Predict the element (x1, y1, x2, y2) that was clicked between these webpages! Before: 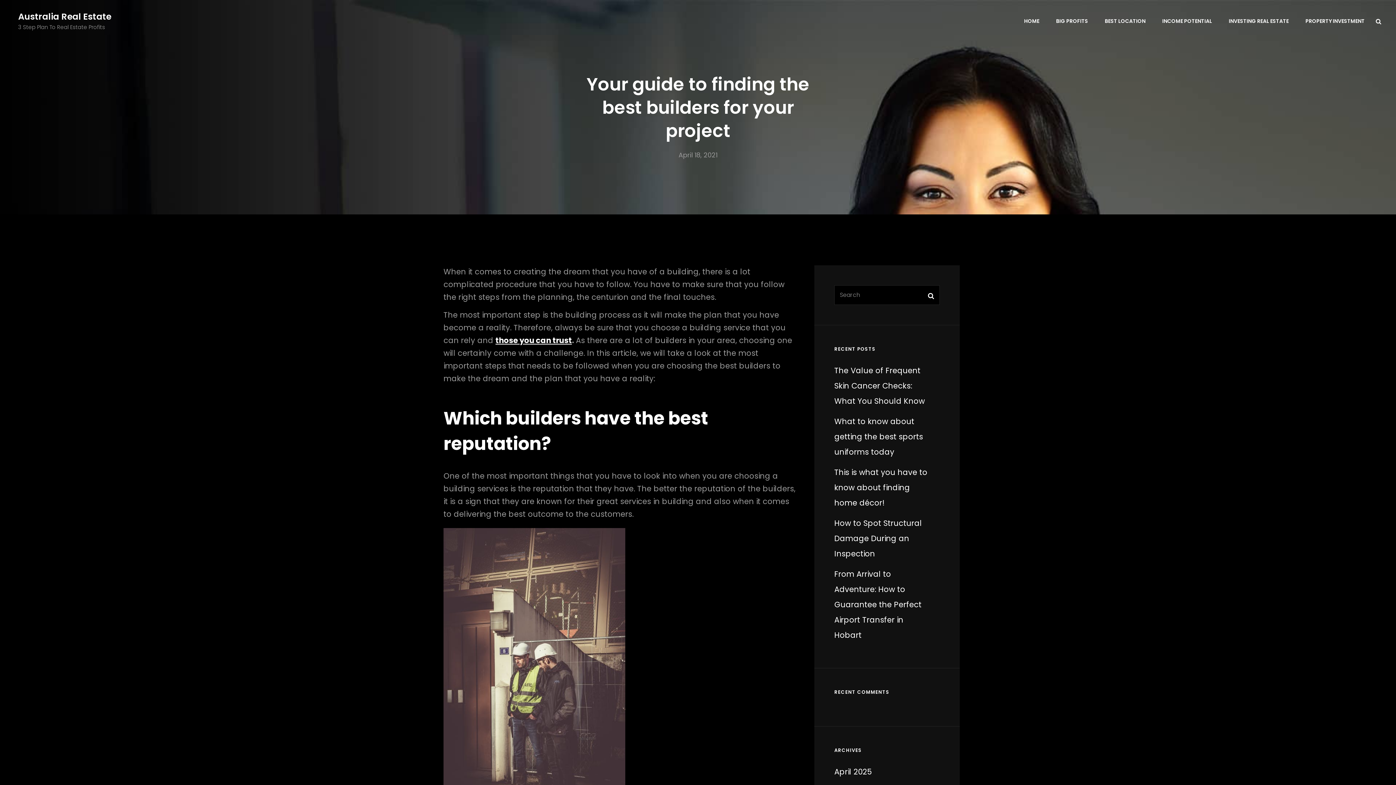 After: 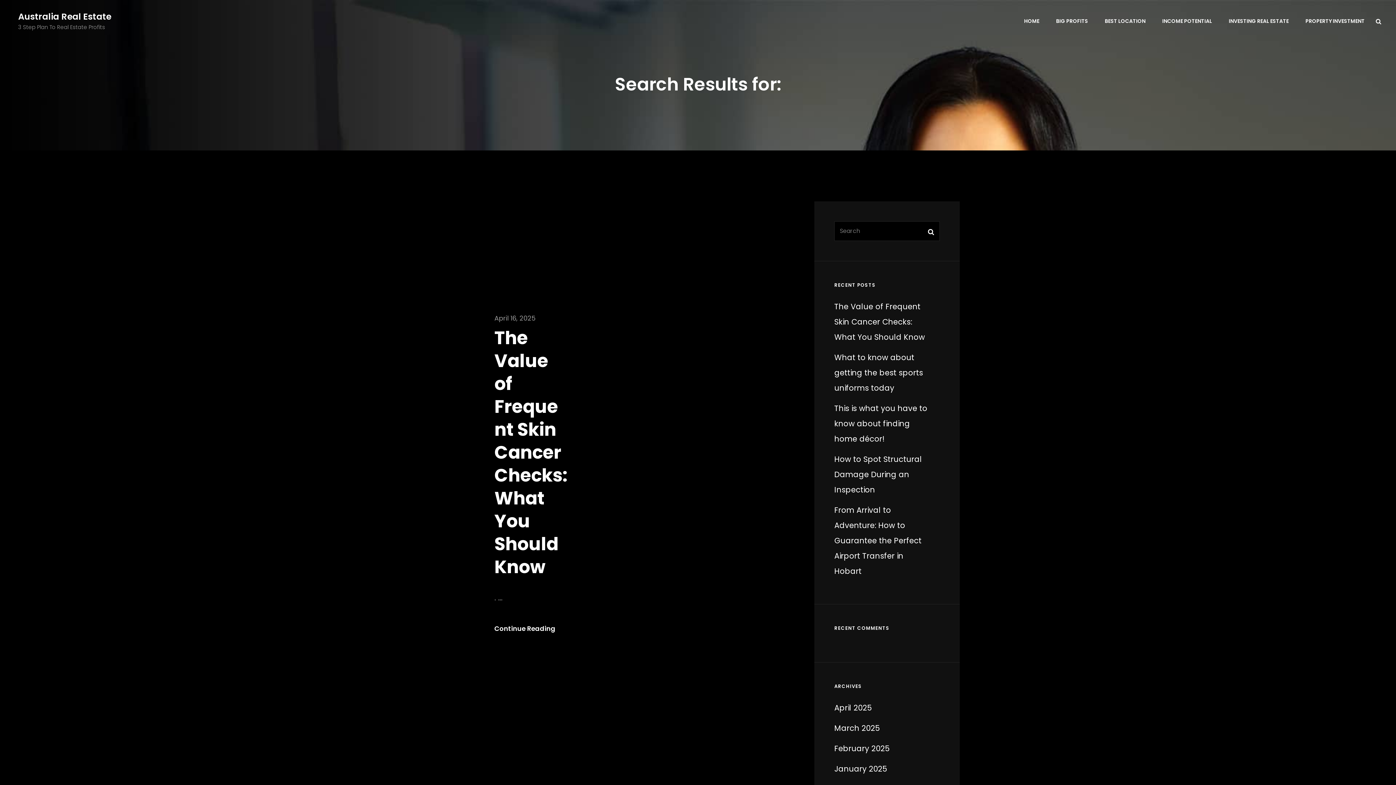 Action: bbox: (922, 285, 940, 305) label: Search